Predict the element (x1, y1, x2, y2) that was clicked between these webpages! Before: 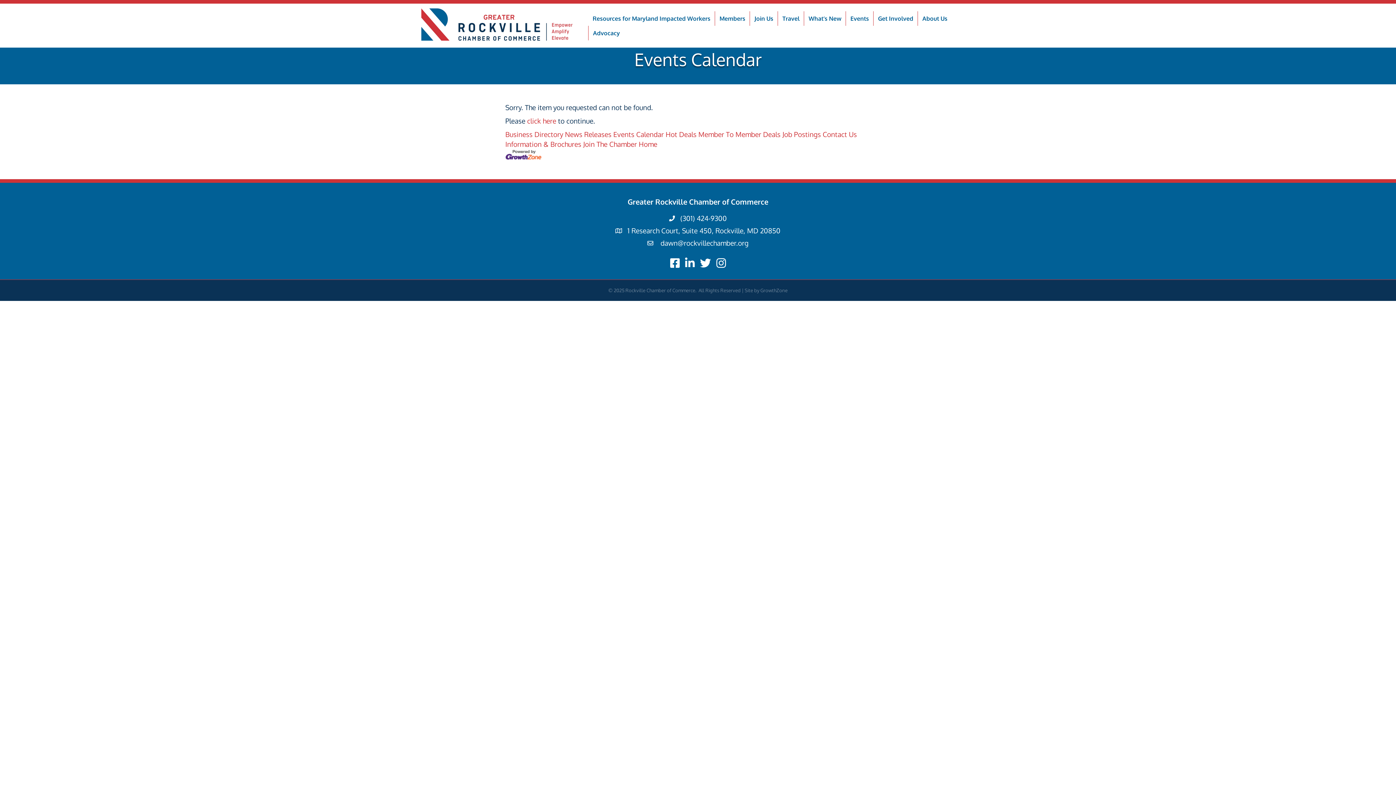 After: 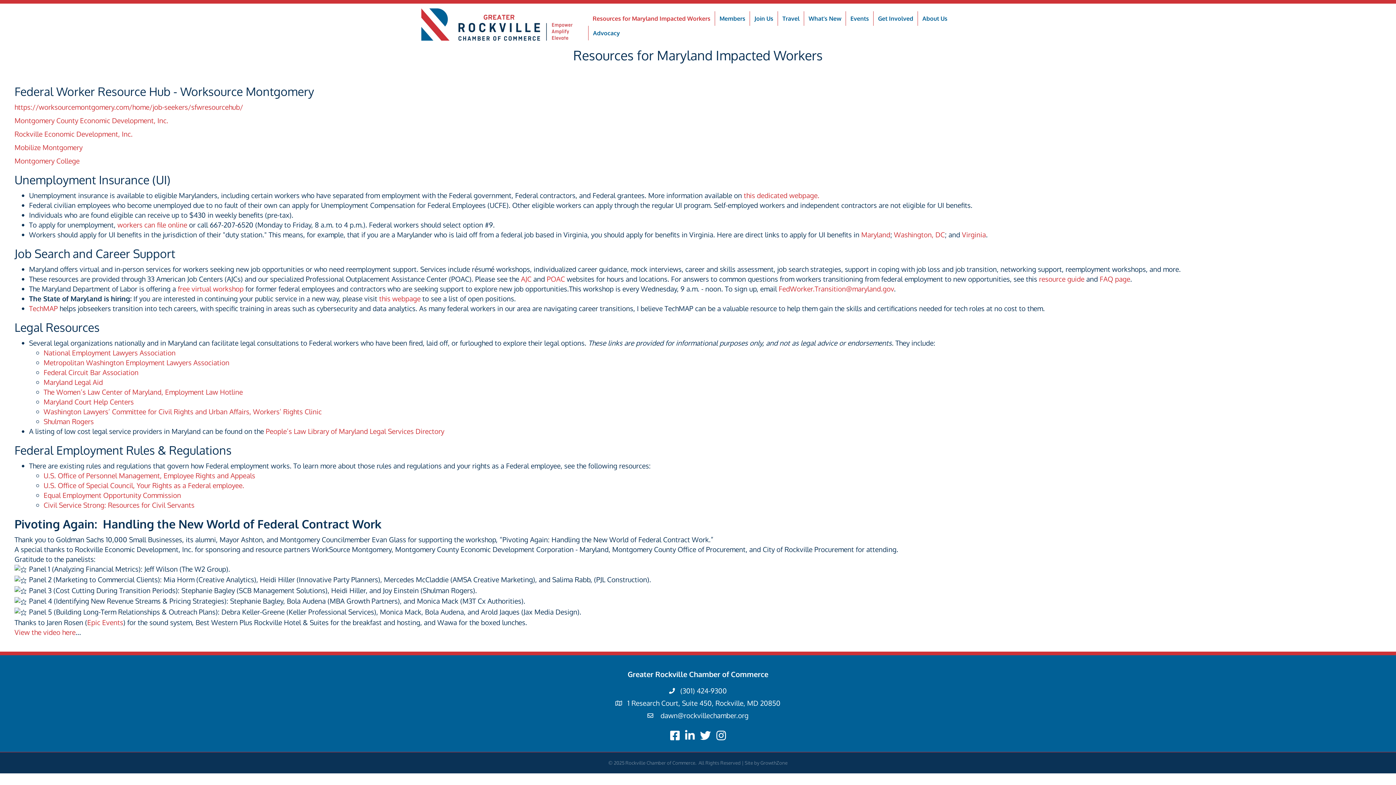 Action: label: Resources for Maryland Impacted Workers bbox: (588, 11, 714, 25)